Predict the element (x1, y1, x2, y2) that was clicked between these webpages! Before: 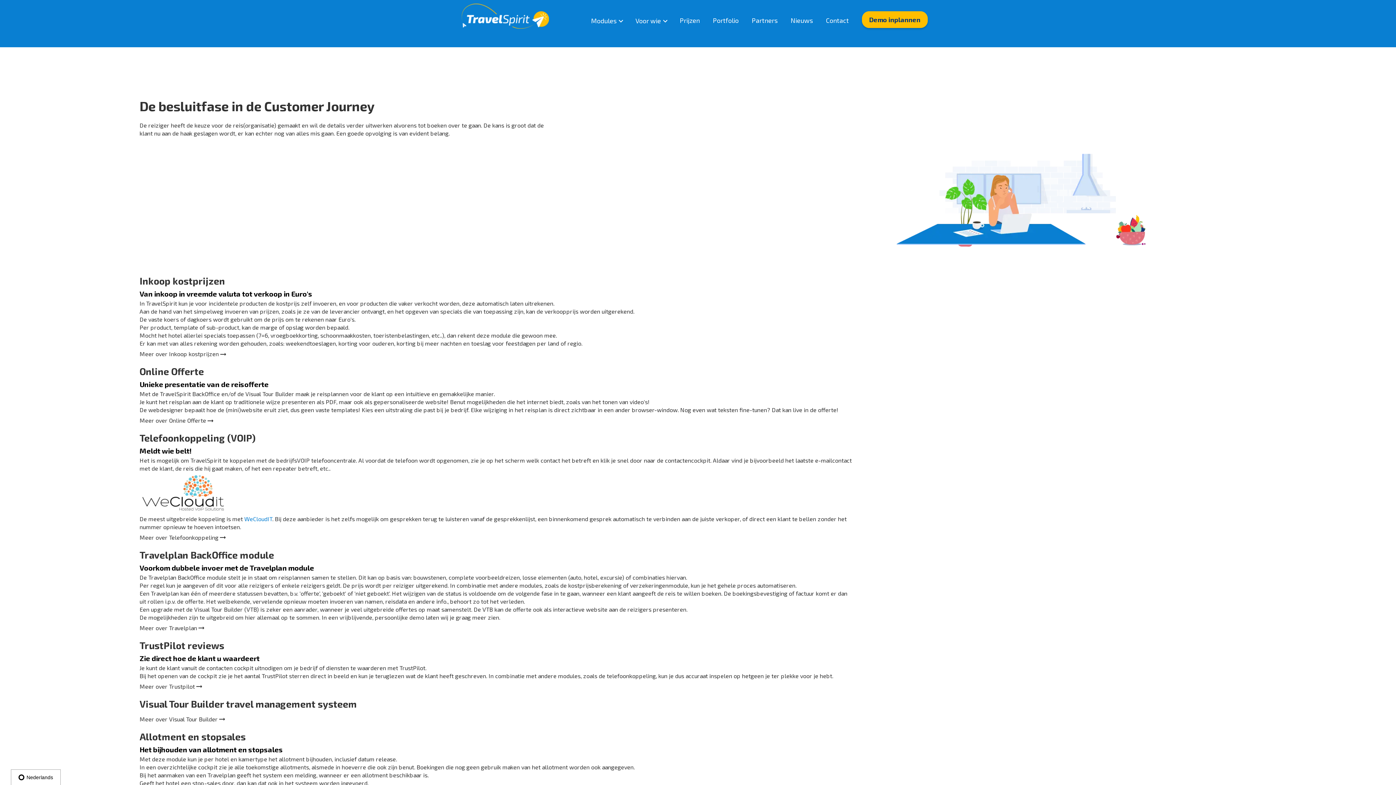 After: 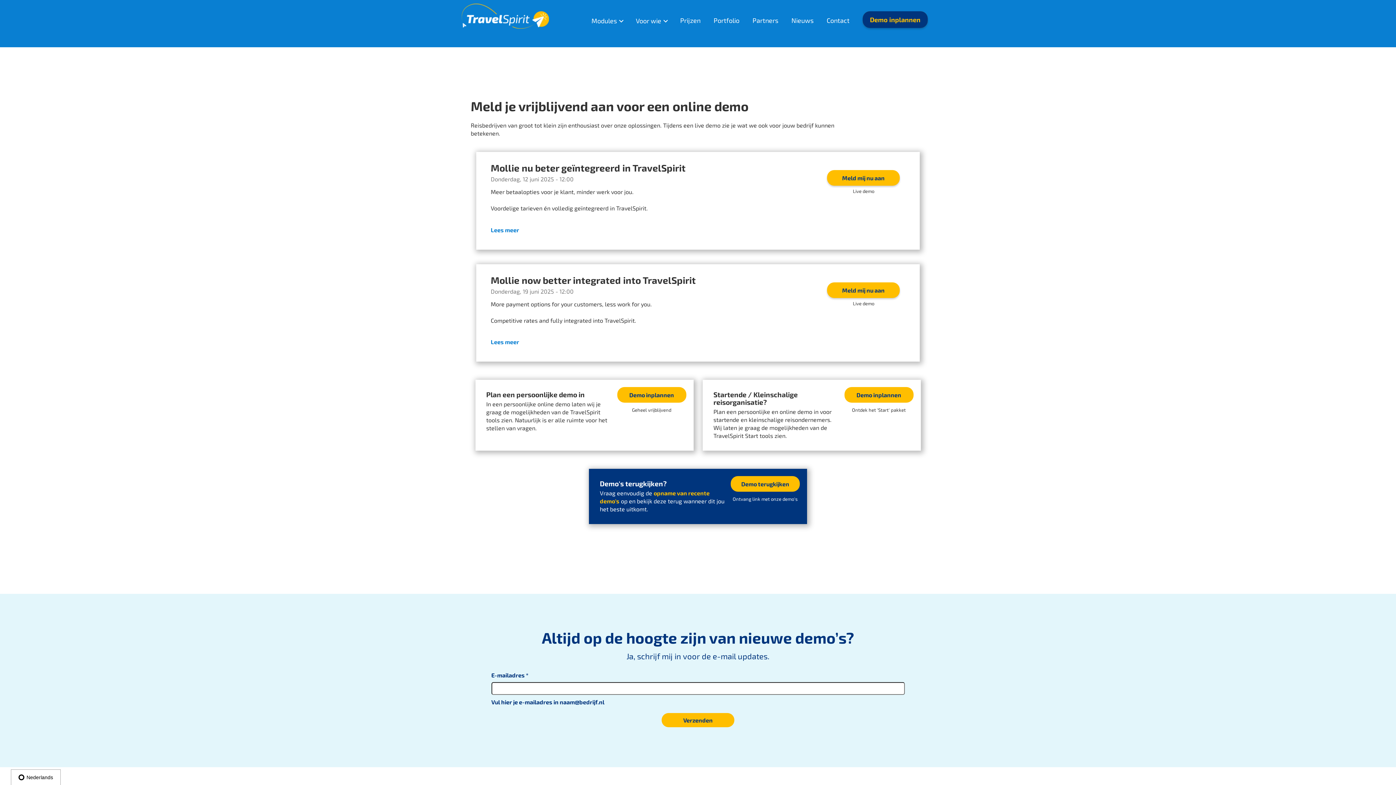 Action: bbox: (862, 11, 928, 28) label: Demo inplannen